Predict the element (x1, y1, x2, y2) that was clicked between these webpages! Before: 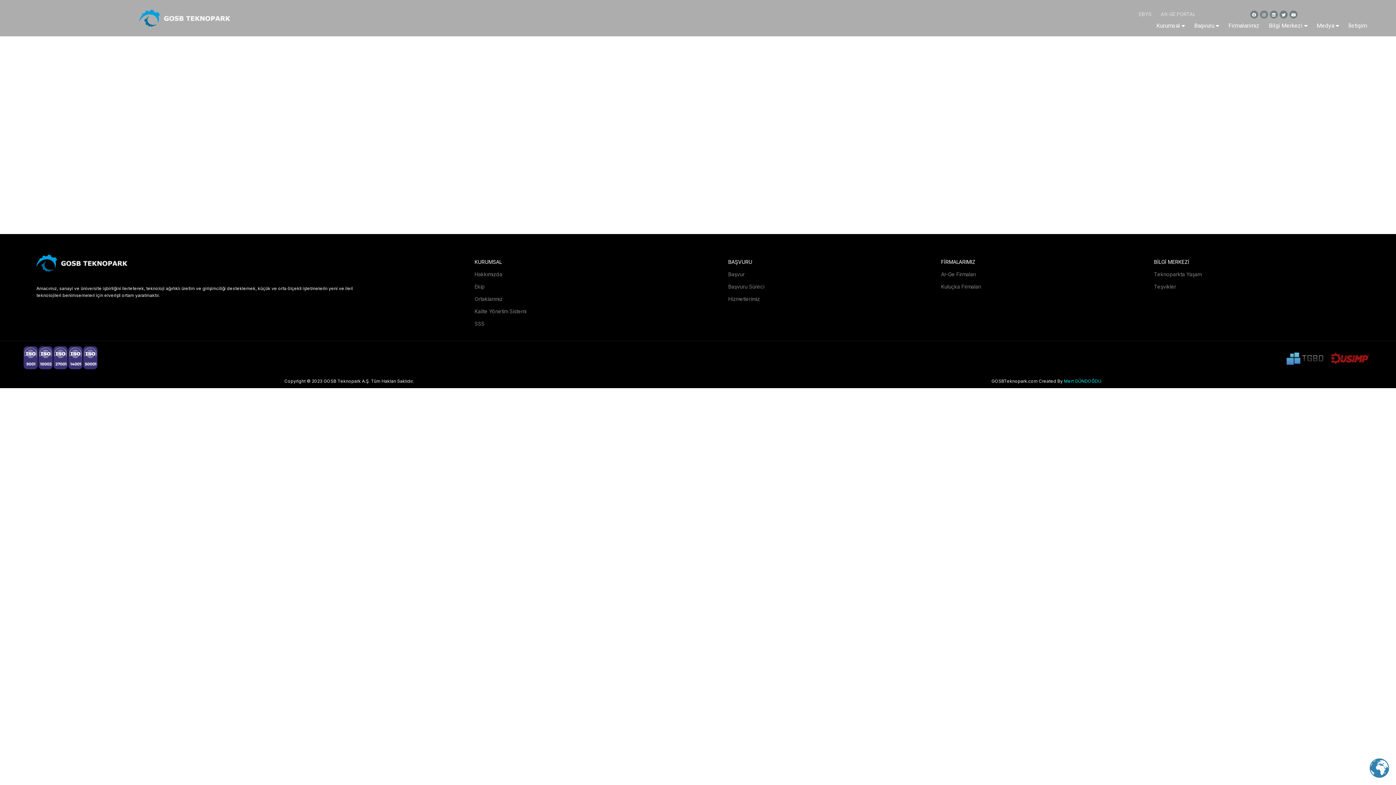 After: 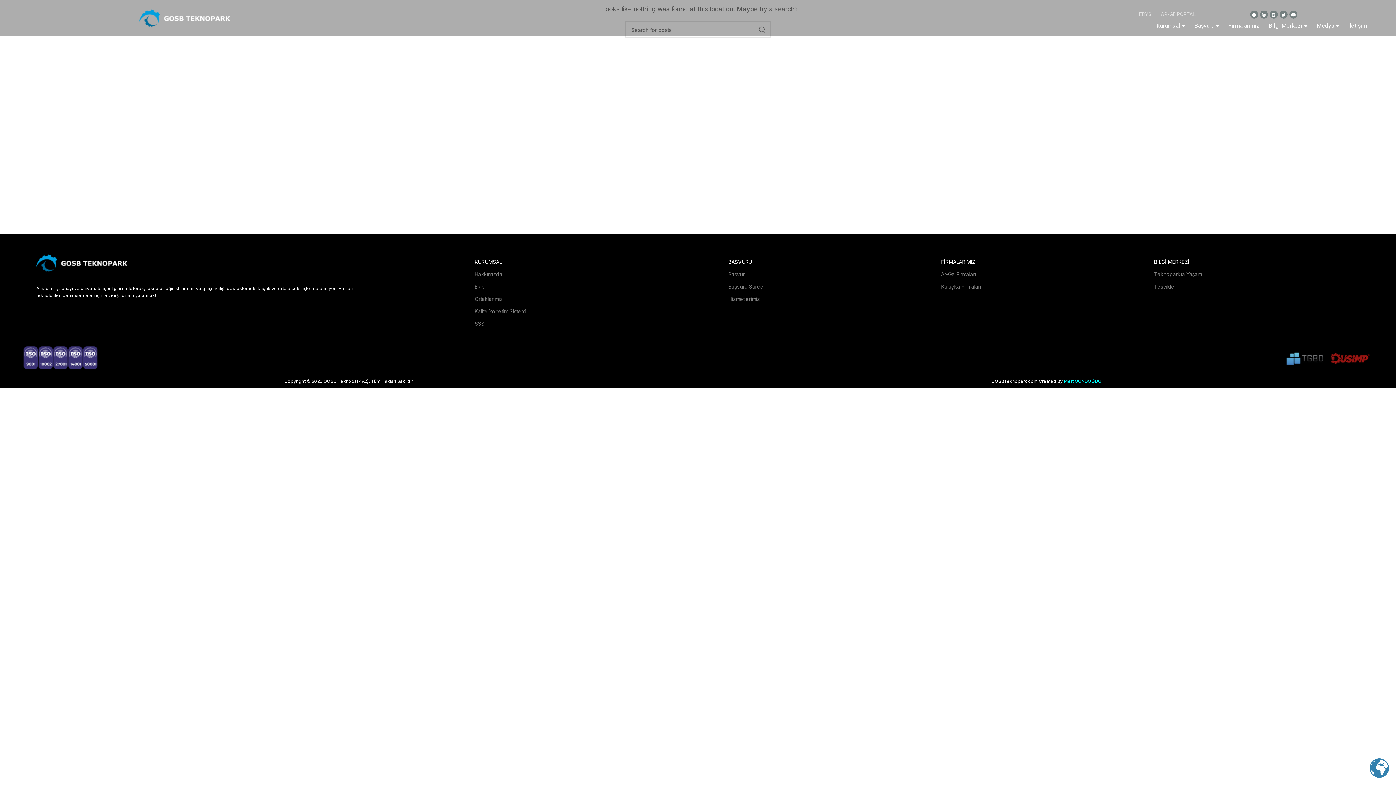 Action: label: Ekip bbox: (474, 280, 721, 293)